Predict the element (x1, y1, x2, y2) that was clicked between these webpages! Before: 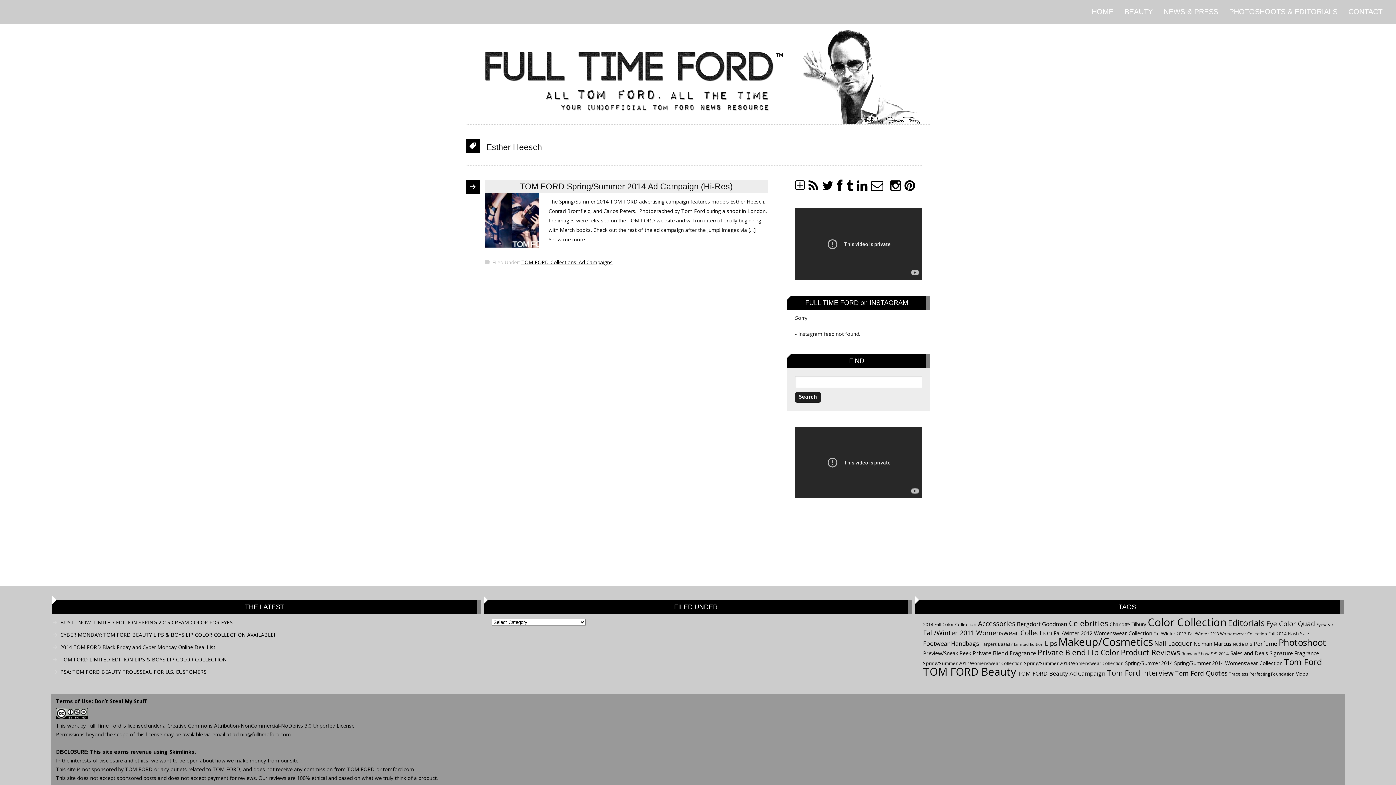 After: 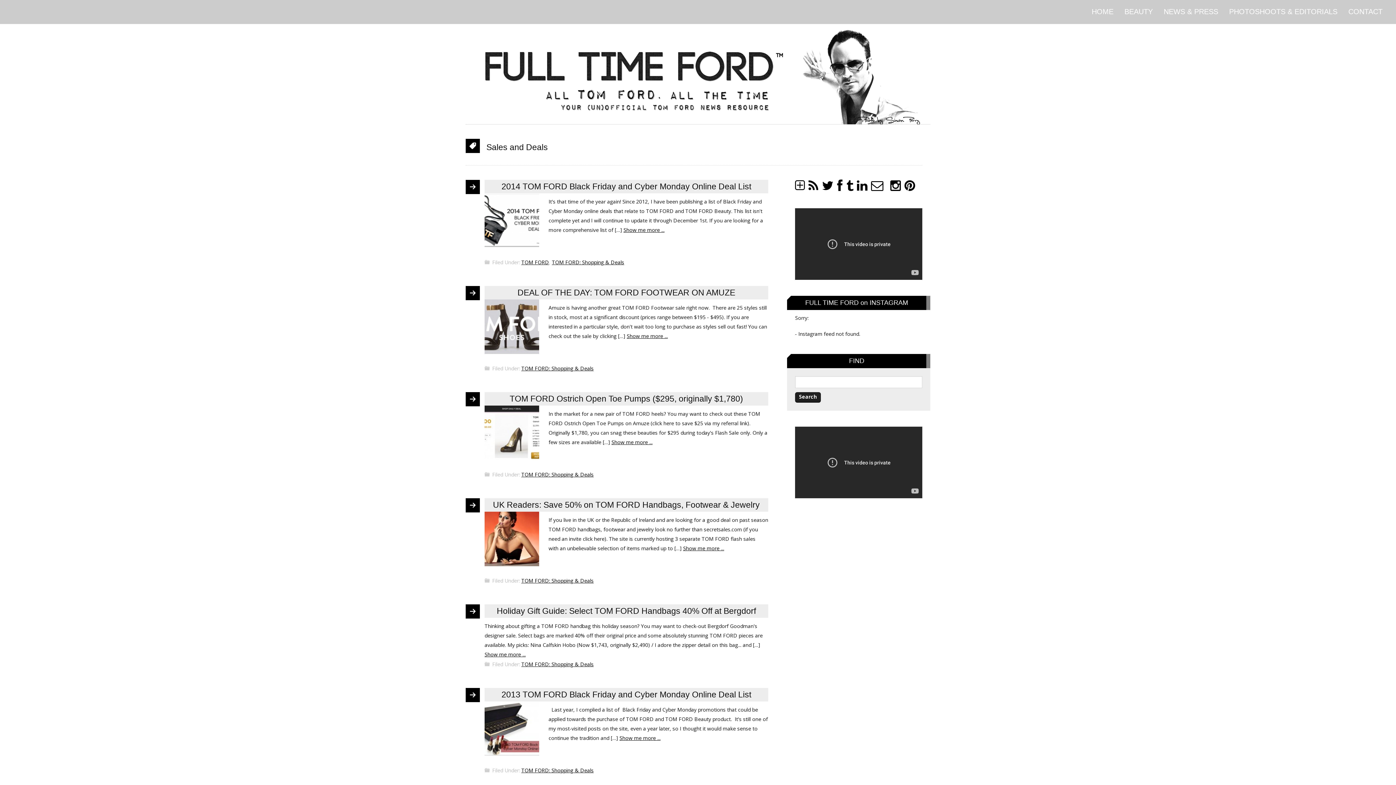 Action: label: Sales and Deals (12 items) bbox: (1230, 649, 1268, 657)